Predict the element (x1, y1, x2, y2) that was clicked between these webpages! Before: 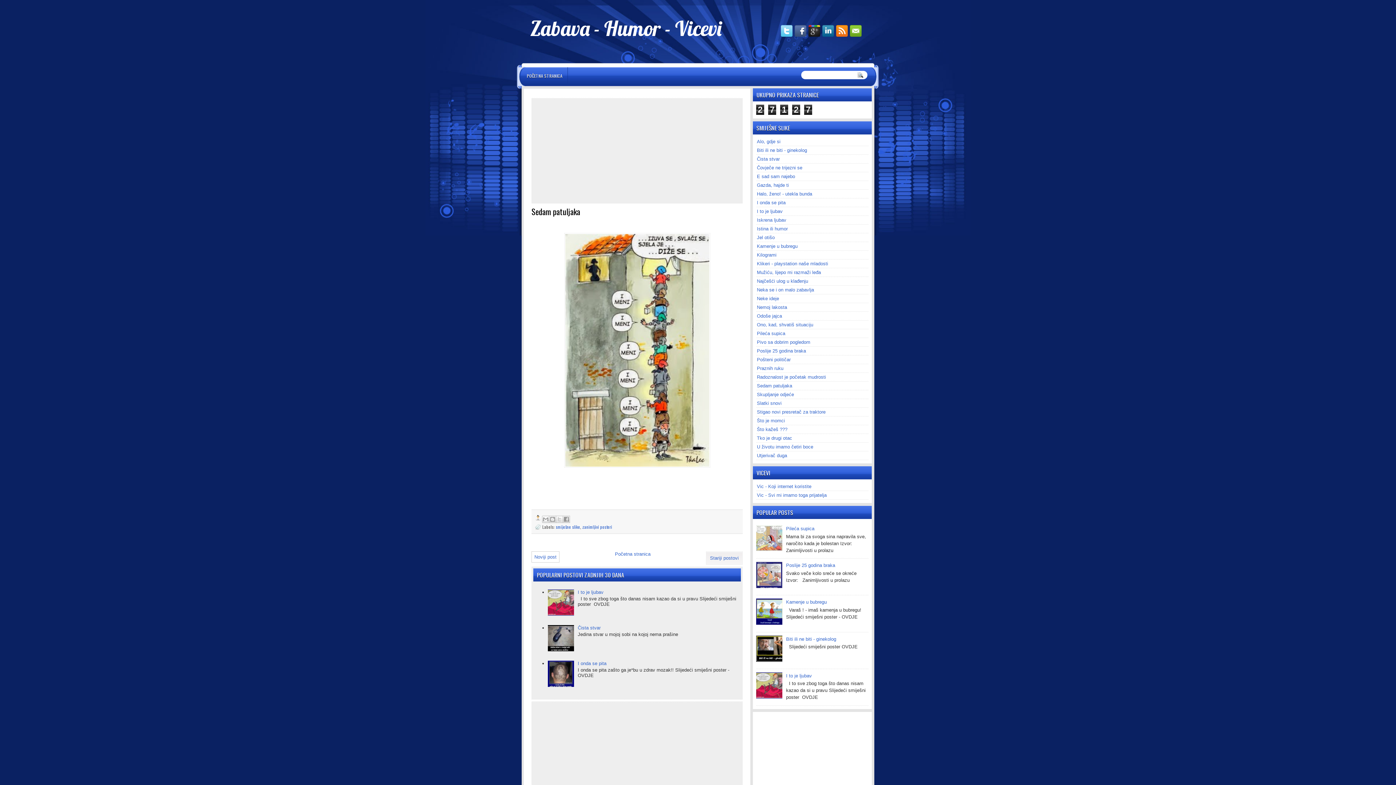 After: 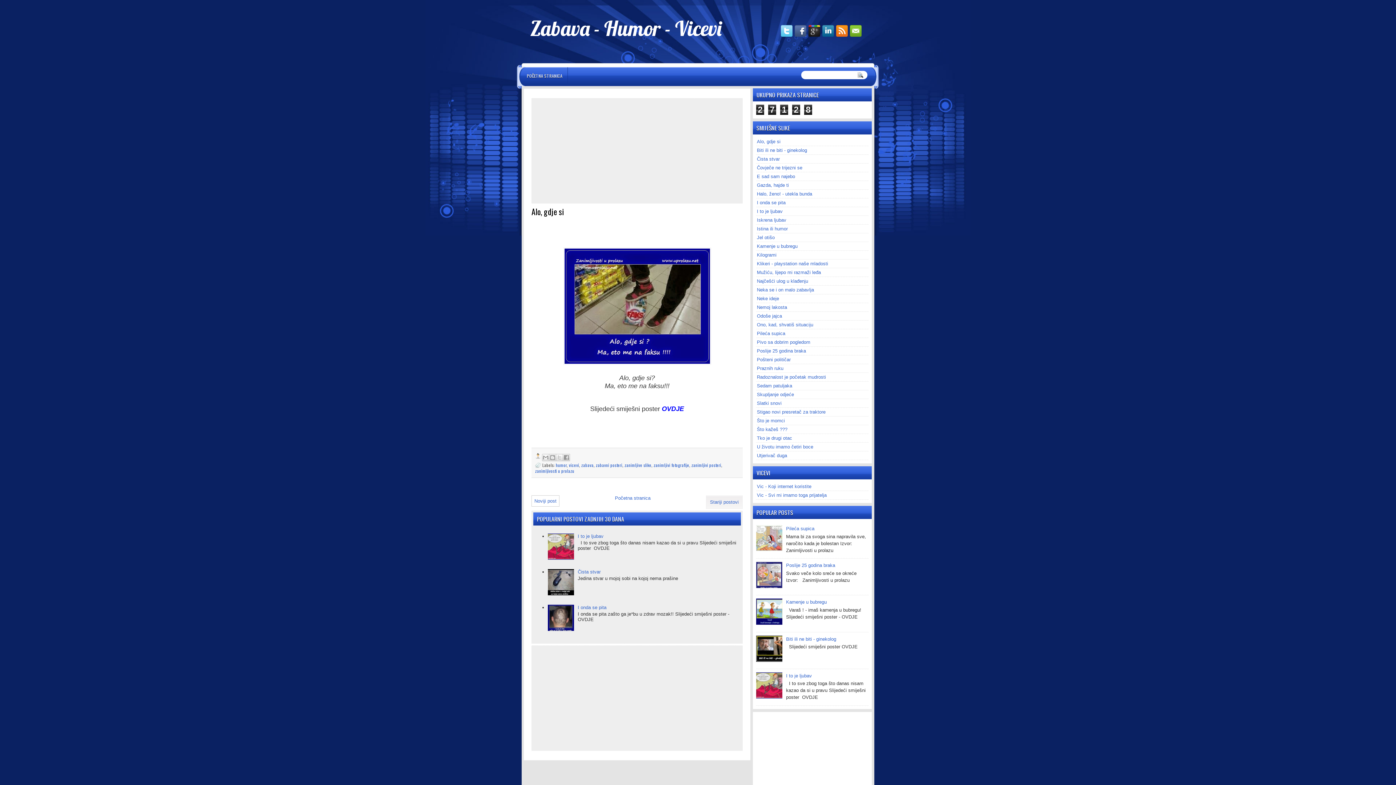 Action: label: Alo, gdje si bbox: (757, 138, 780, 144)